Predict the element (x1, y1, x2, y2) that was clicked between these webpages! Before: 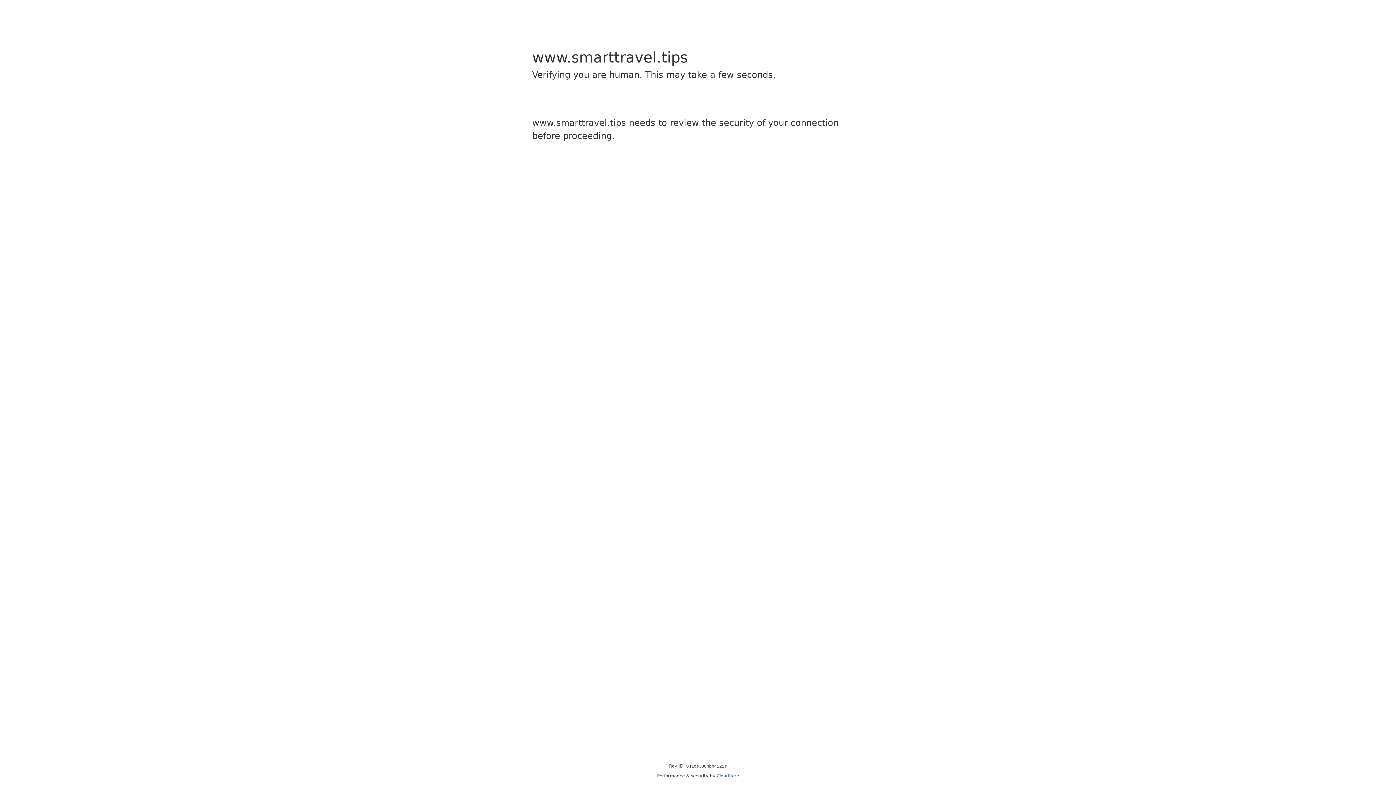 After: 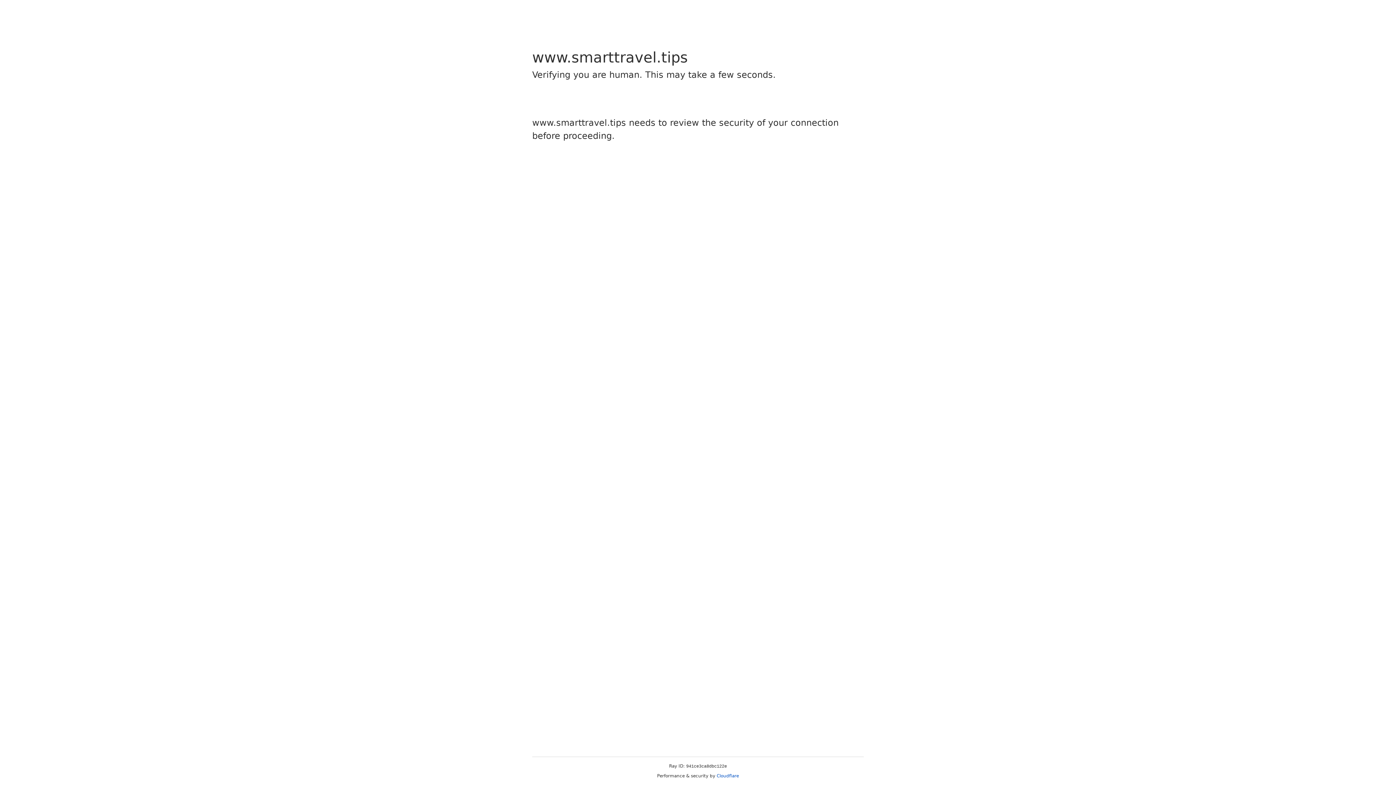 Action: bbox: (716, 773, 739, 778) label: Cloudflare